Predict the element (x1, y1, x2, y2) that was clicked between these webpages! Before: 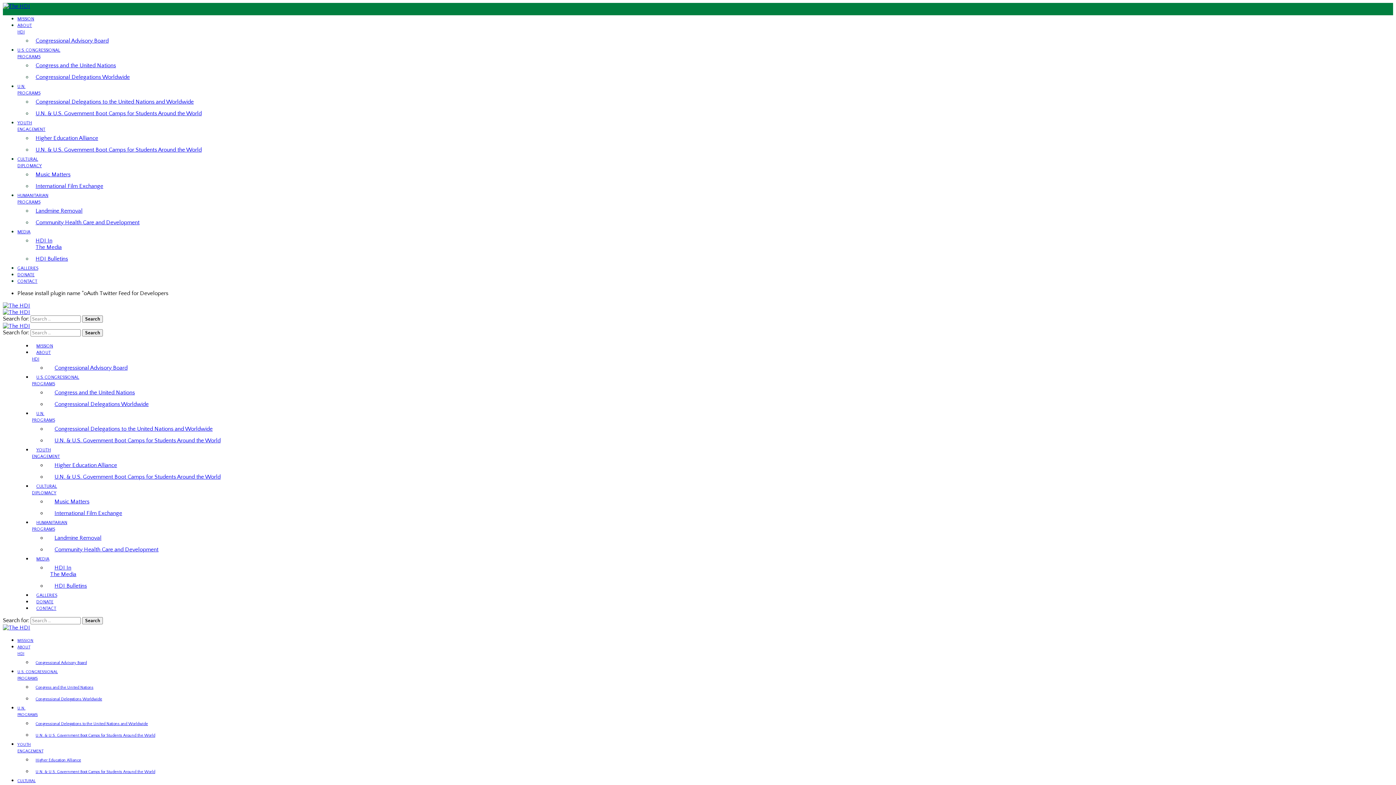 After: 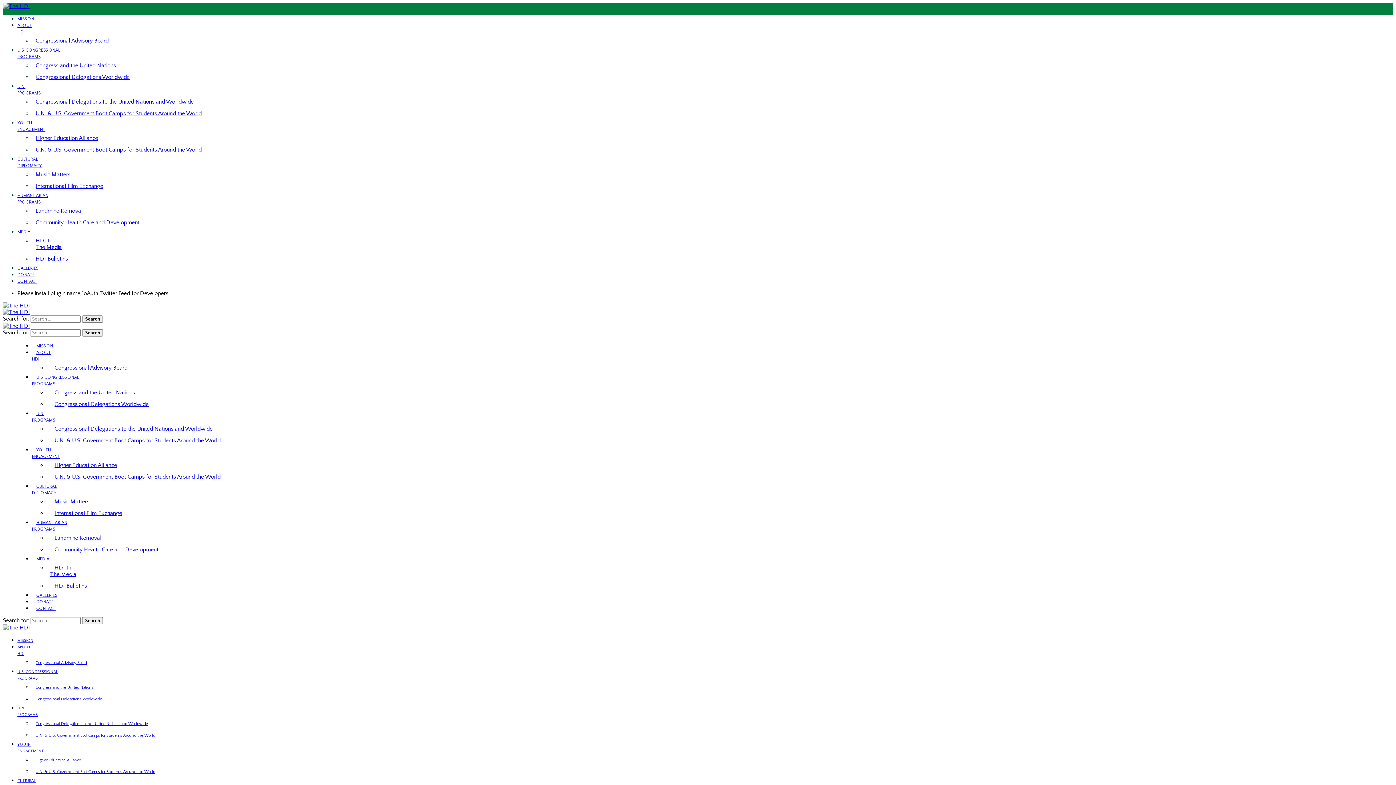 Action: label: MISSION bbox: (17, 16, 34, 21)